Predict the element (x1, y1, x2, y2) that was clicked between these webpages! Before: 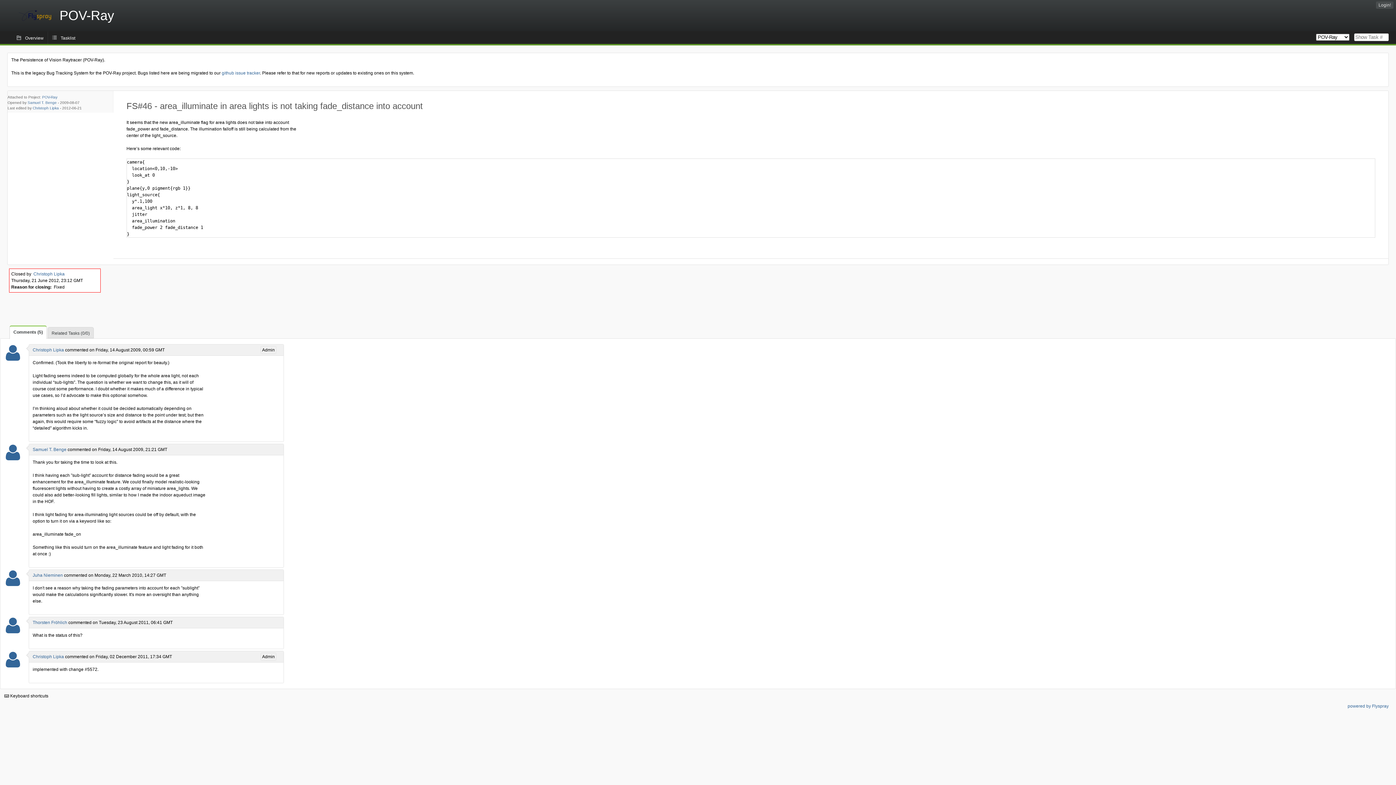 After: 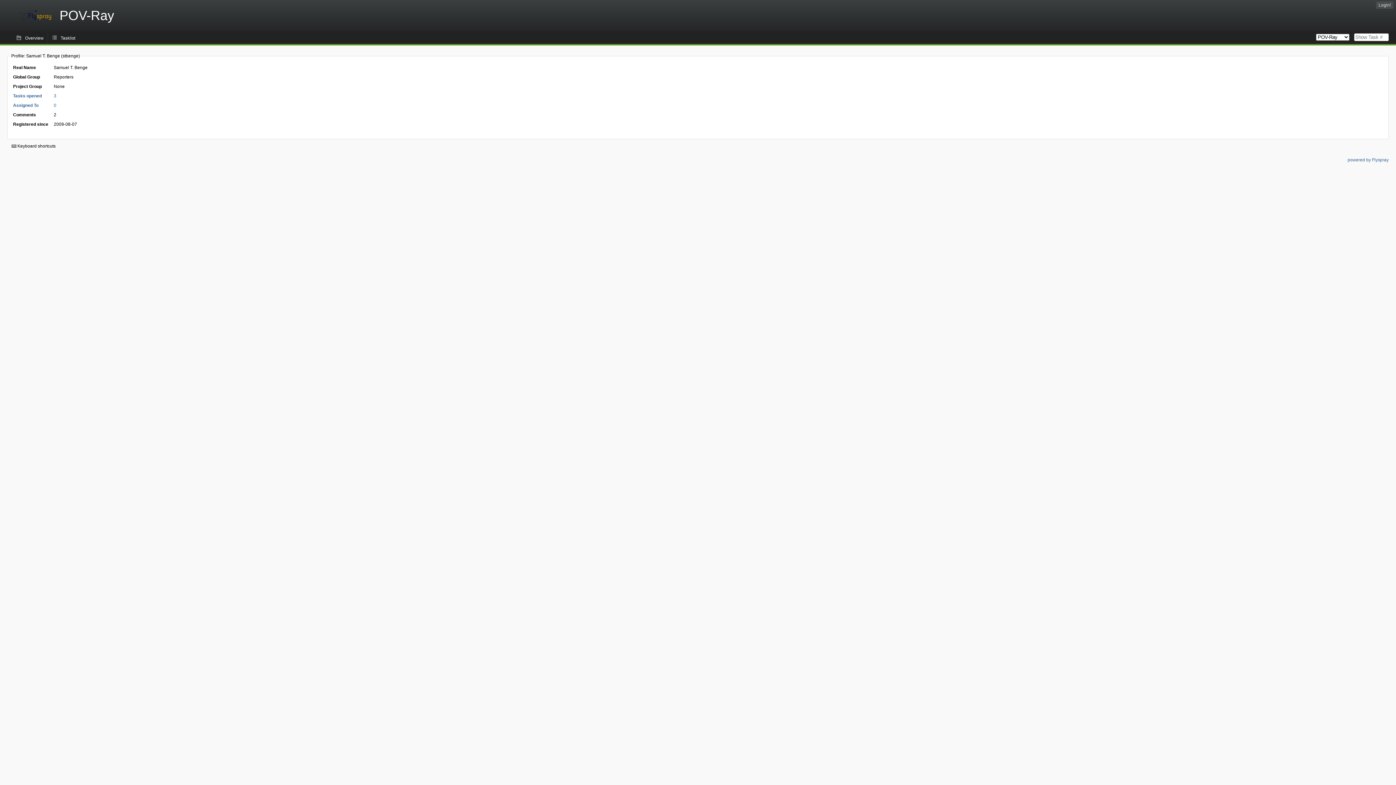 Action: bbox: (27, 100, 56, 104) label: Samuel T. Benge